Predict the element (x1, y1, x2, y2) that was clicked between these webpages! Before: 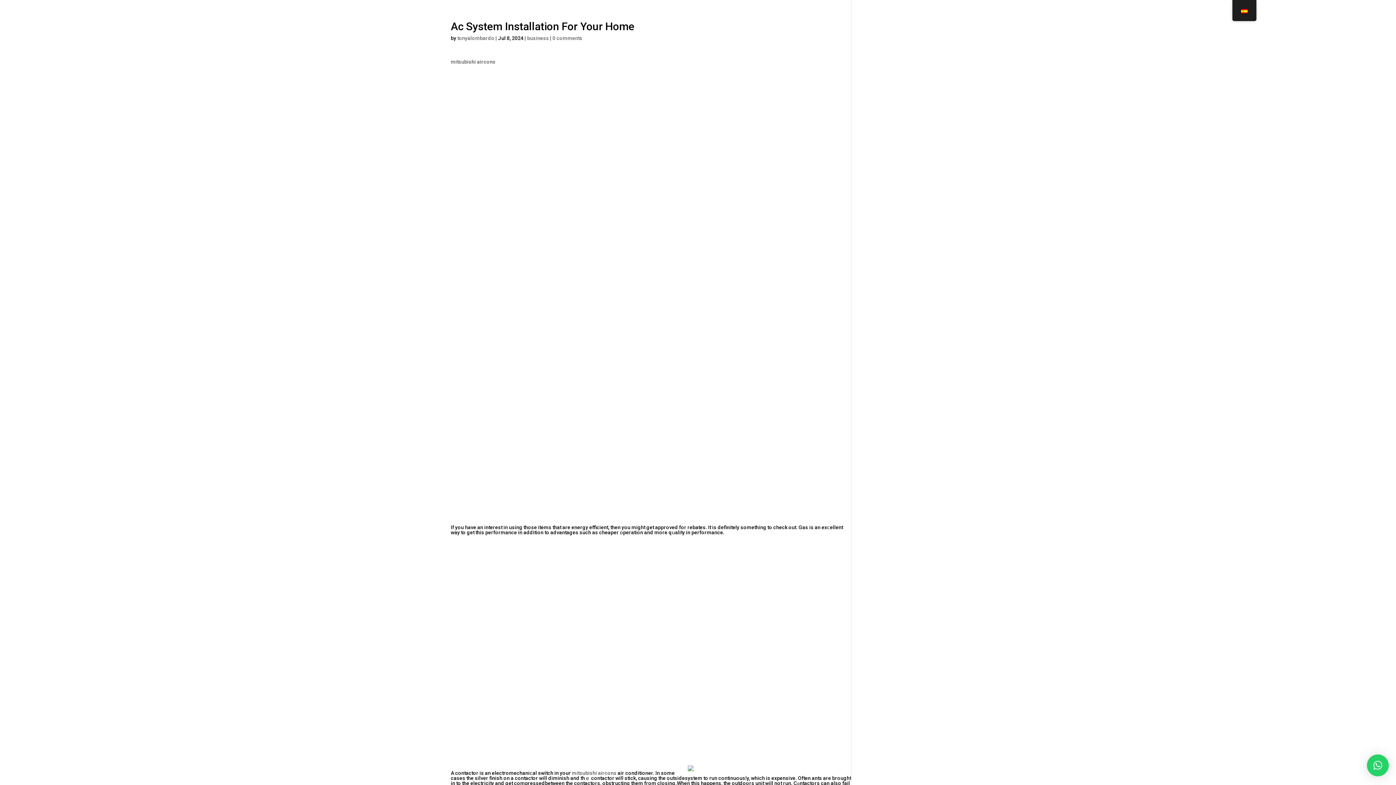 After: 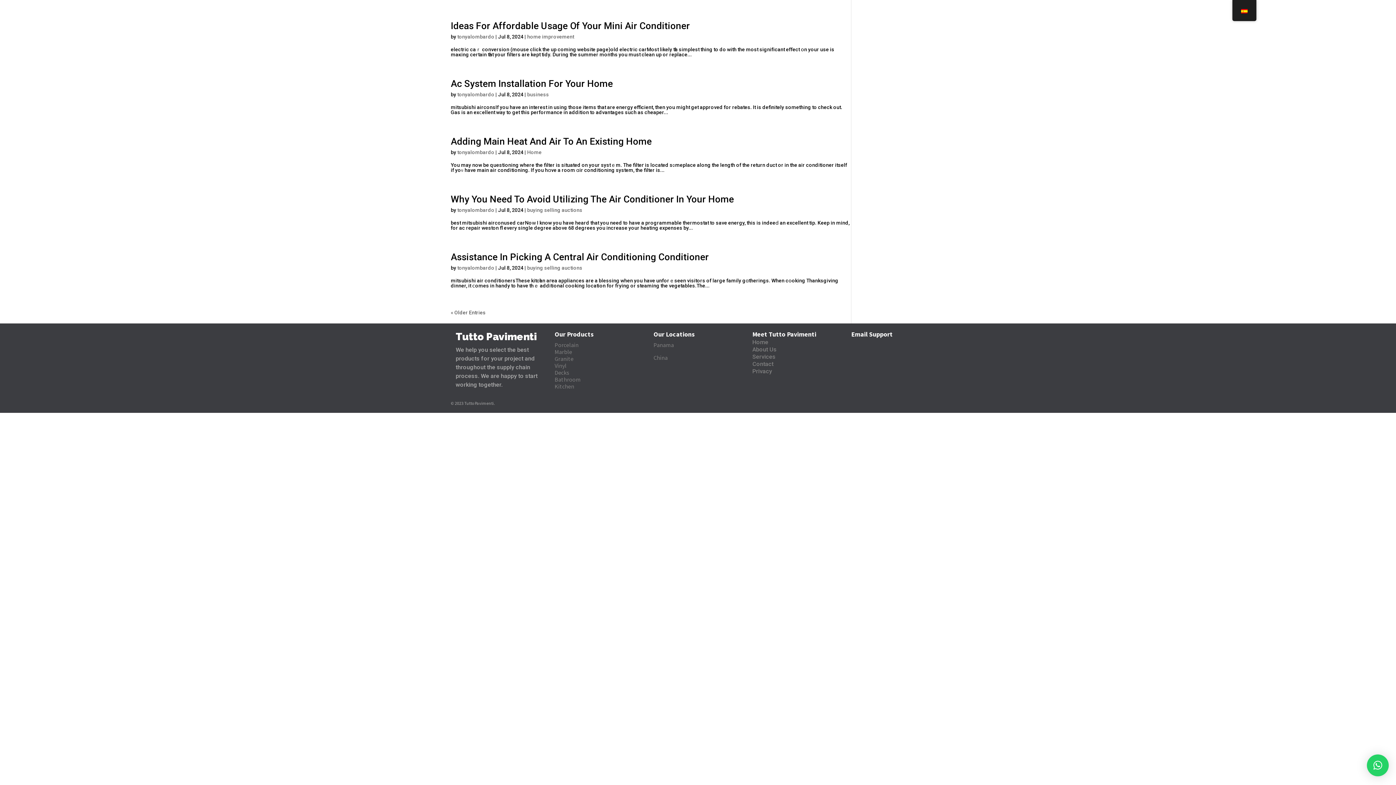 Action: bbox: (457, 35, 494, 41) label: tonyalombardo